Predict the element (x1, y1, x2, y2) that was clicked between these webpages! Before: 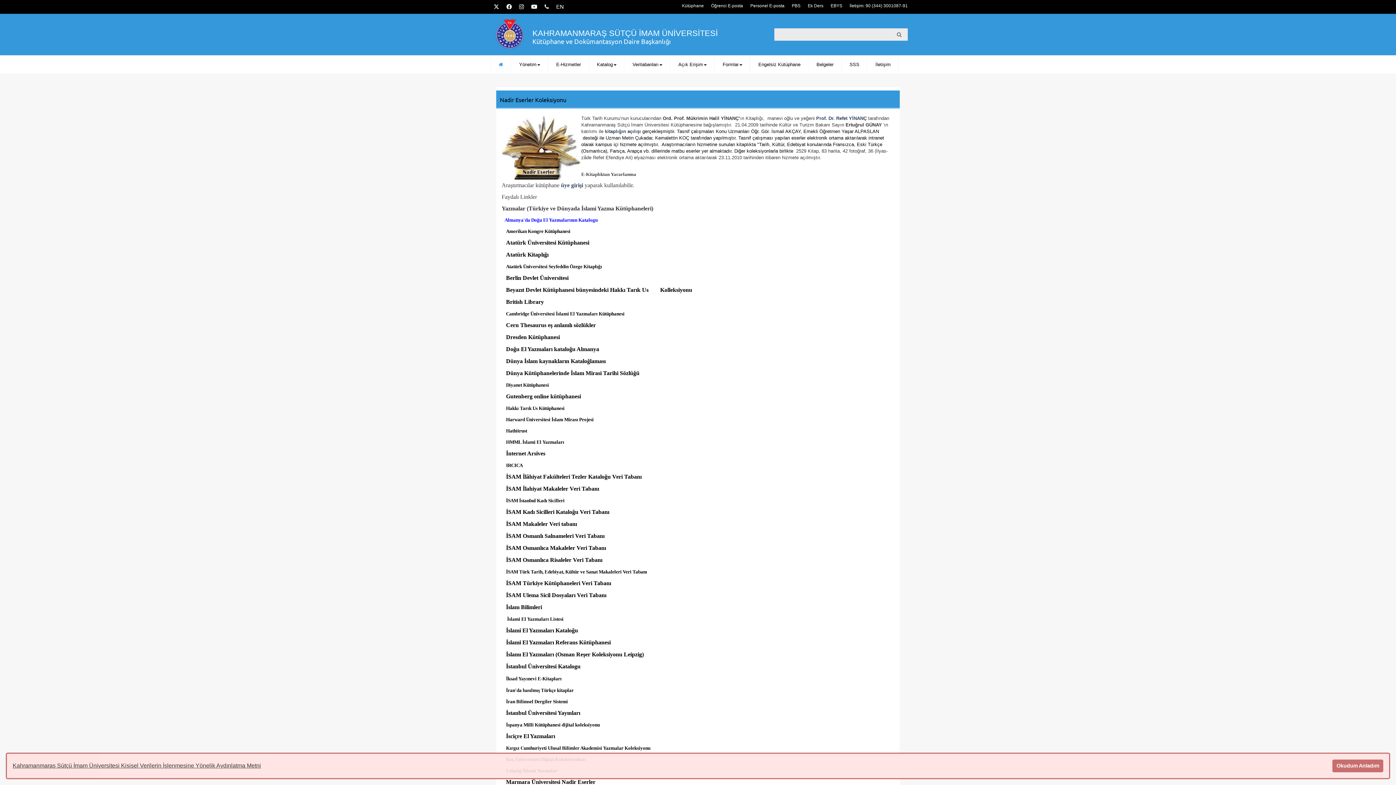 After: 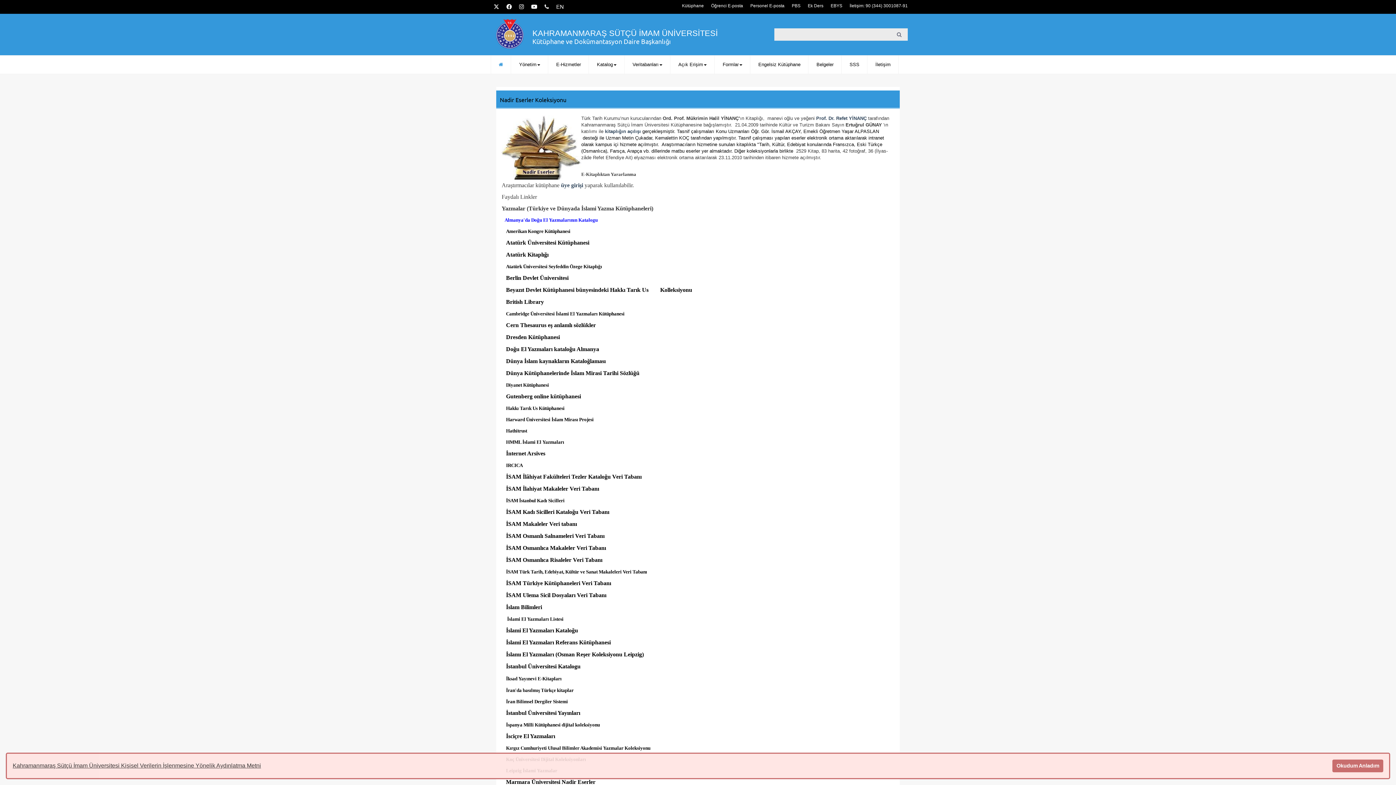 Action: label:  İran Bilimsel Dergiler Sistemi bbox: (505, 699, 568, 704)